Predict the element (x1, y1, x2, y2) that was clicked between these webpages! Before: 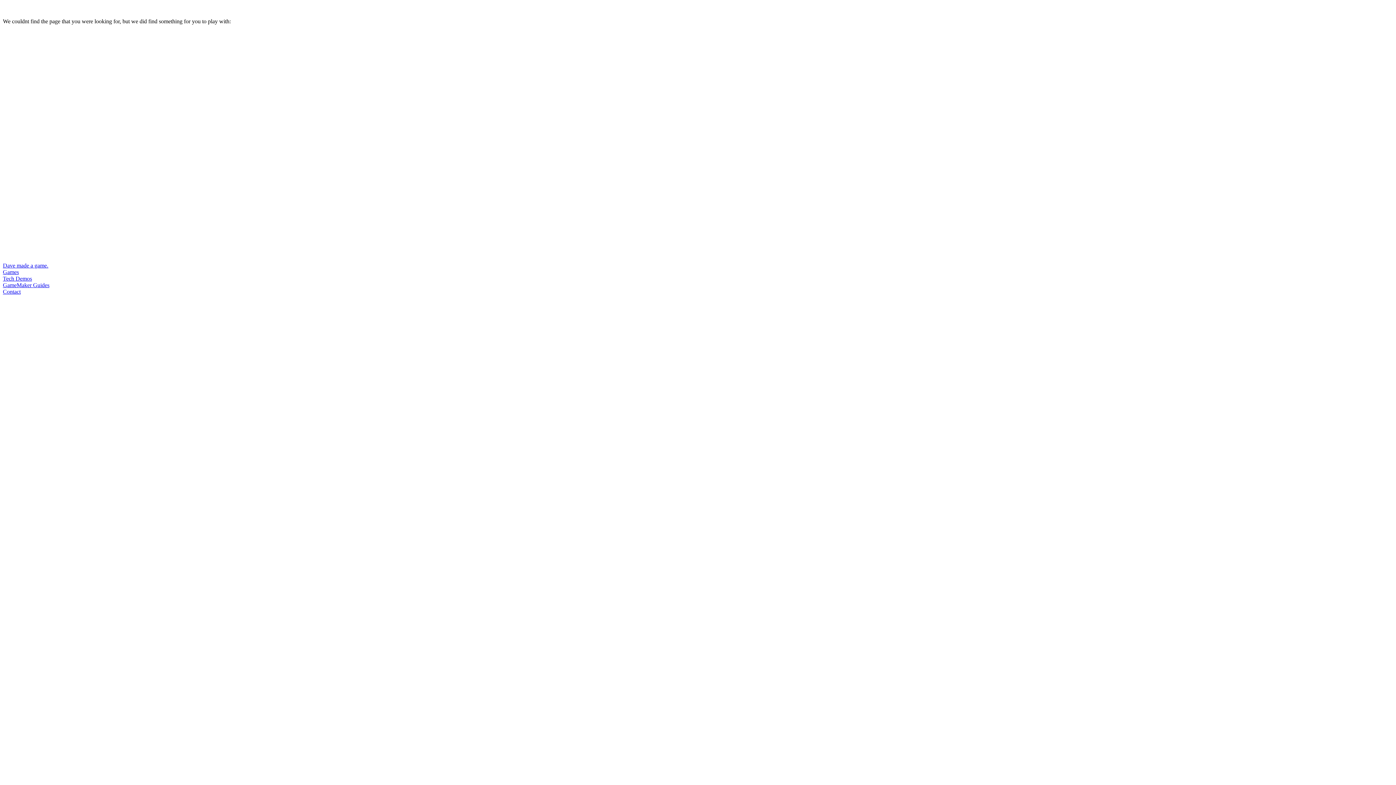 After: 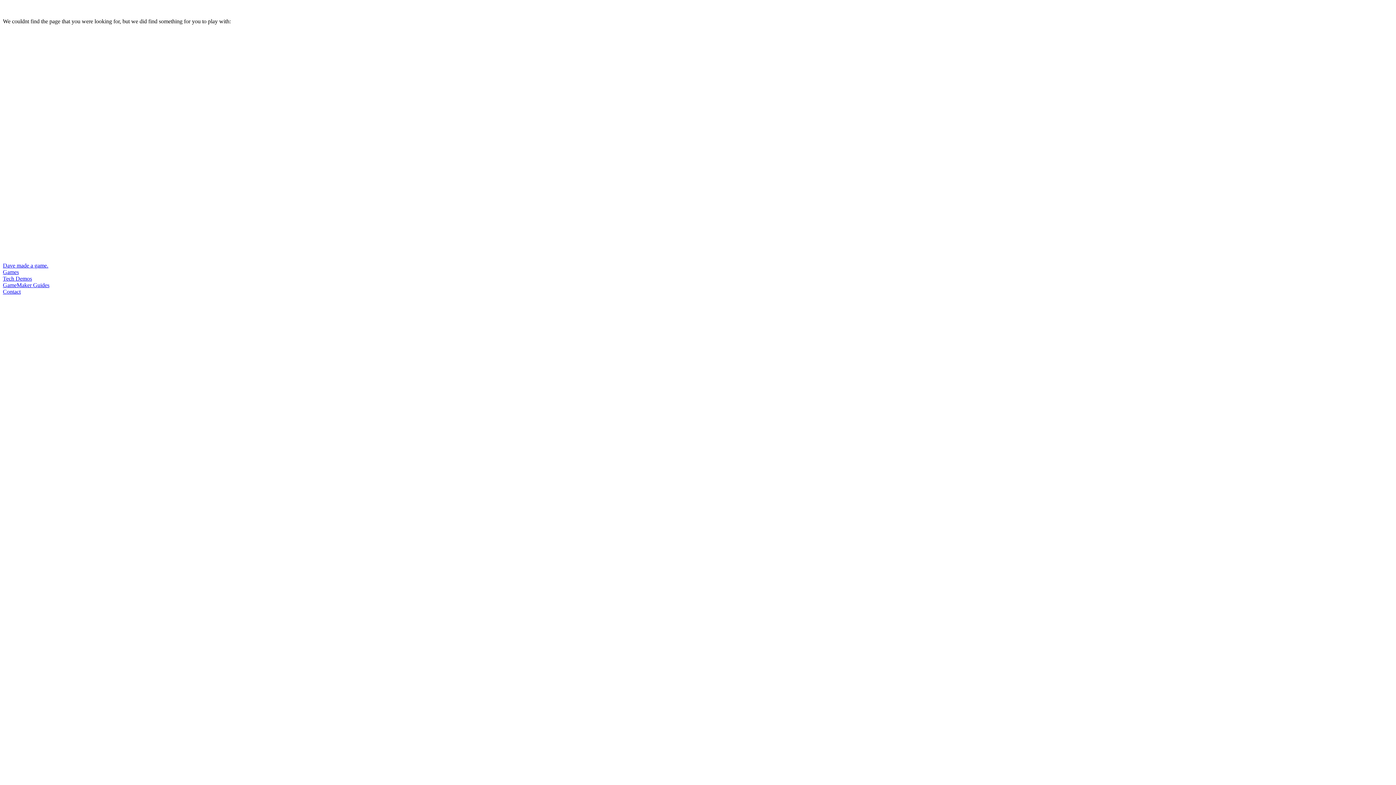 Action: bbox: (2, 275, 32, 281) label: Tech Demos